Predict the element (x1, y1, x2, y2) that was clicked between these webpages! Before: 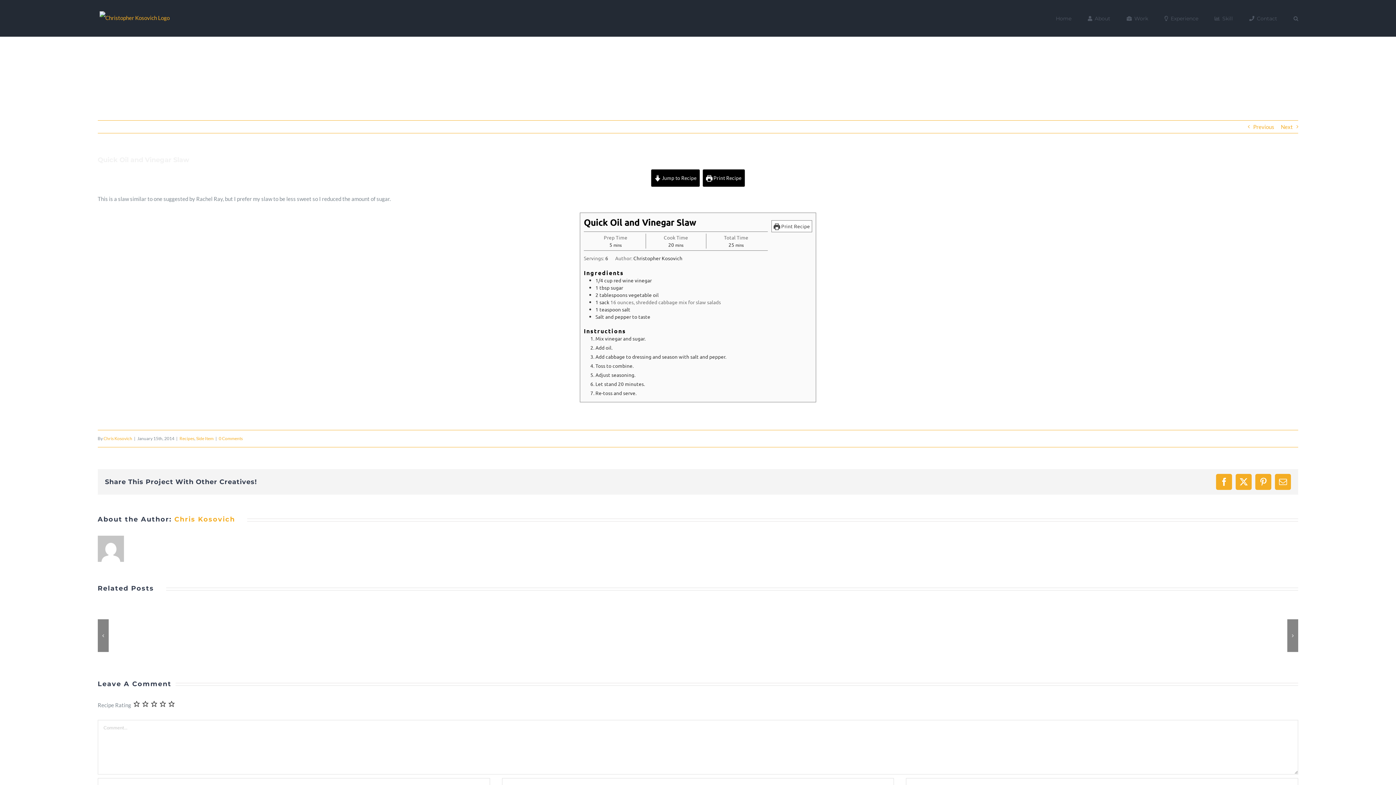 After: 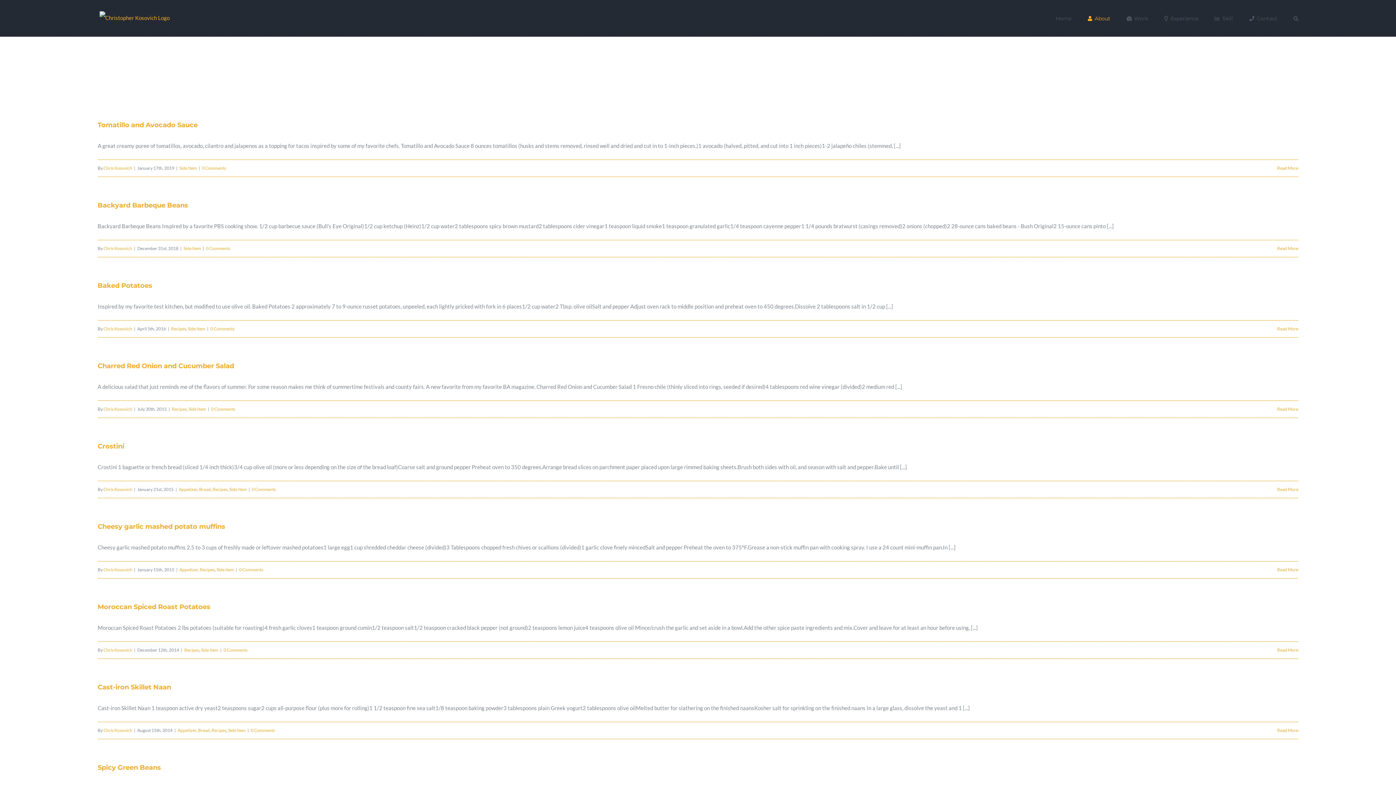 Action: label: Side Item bbox: (196, 436, 213, 441)